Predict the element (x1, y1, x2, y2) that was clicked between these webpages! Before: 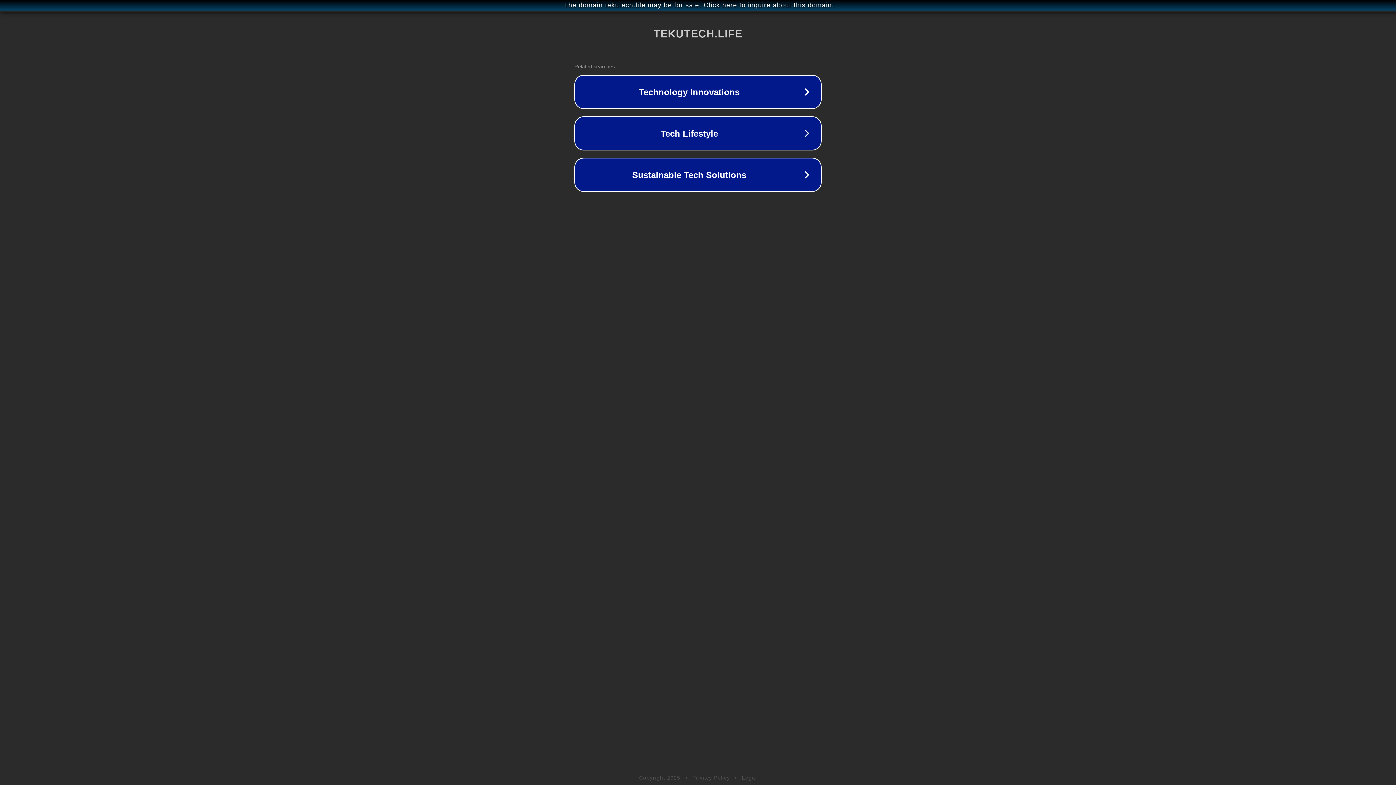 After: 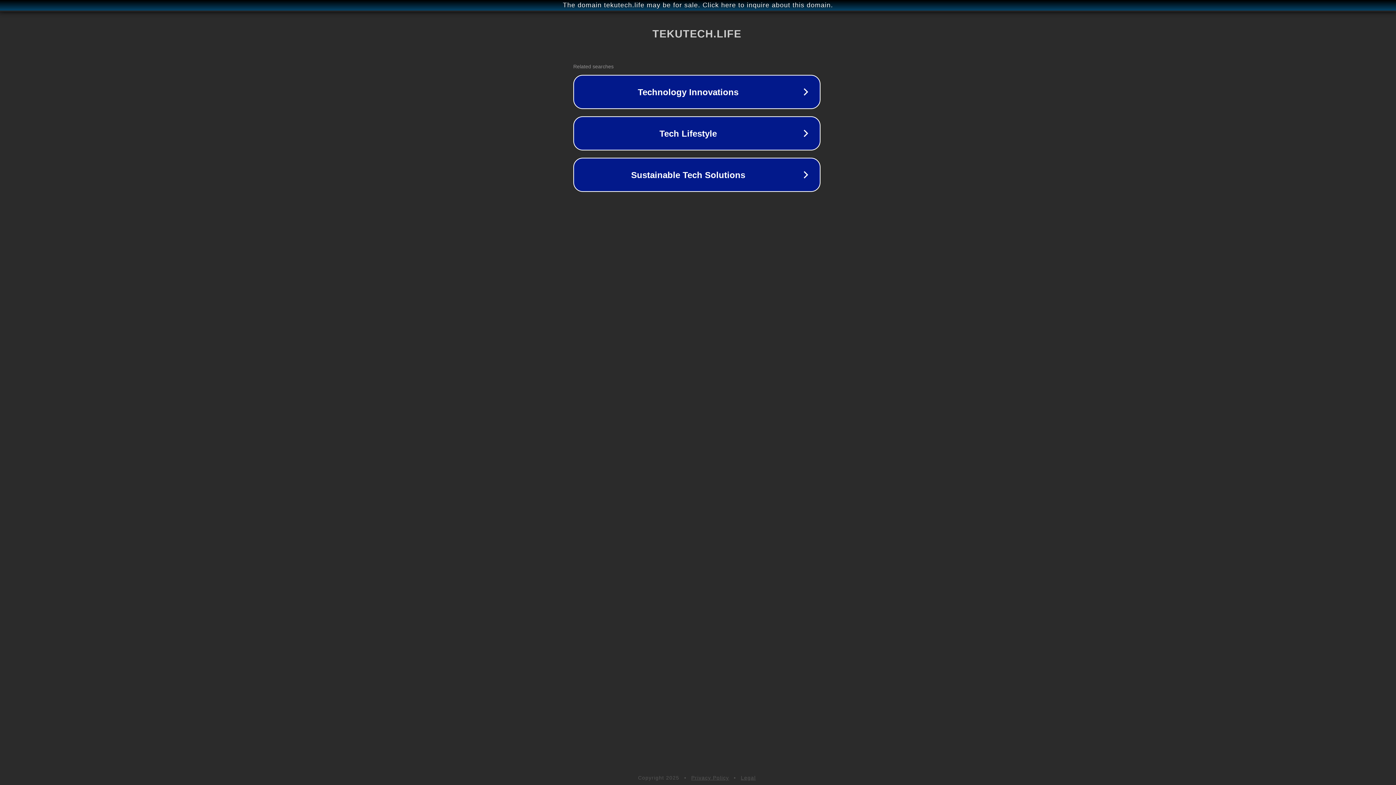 Action: label: The domain tekutech.life may be for sale. Click here to inquire about this domain. bbox: (1, 1, 1397, 9)